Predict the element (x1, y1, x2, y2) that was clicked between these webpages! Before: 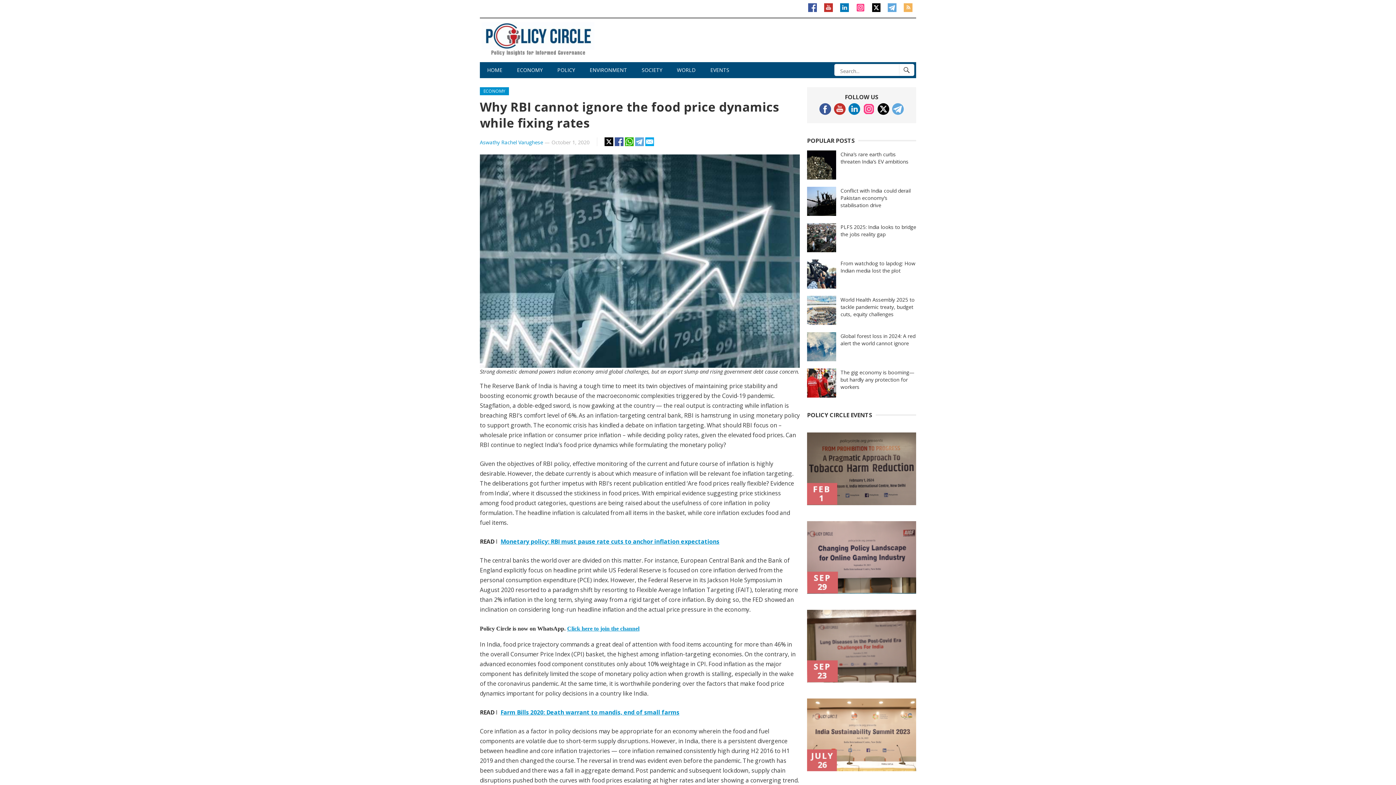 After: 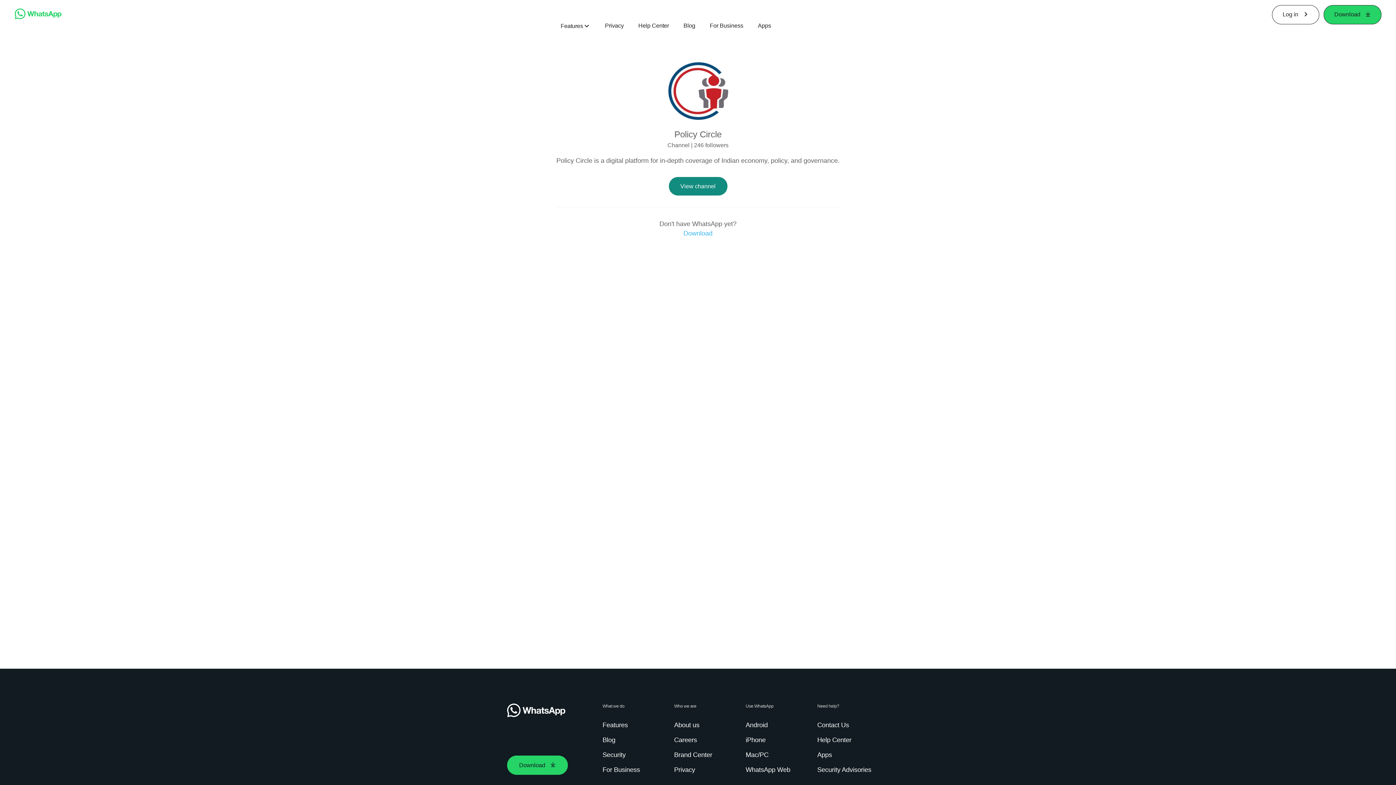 Action: bbox: (567, 625, 639, 631) label: Click here to join the channel